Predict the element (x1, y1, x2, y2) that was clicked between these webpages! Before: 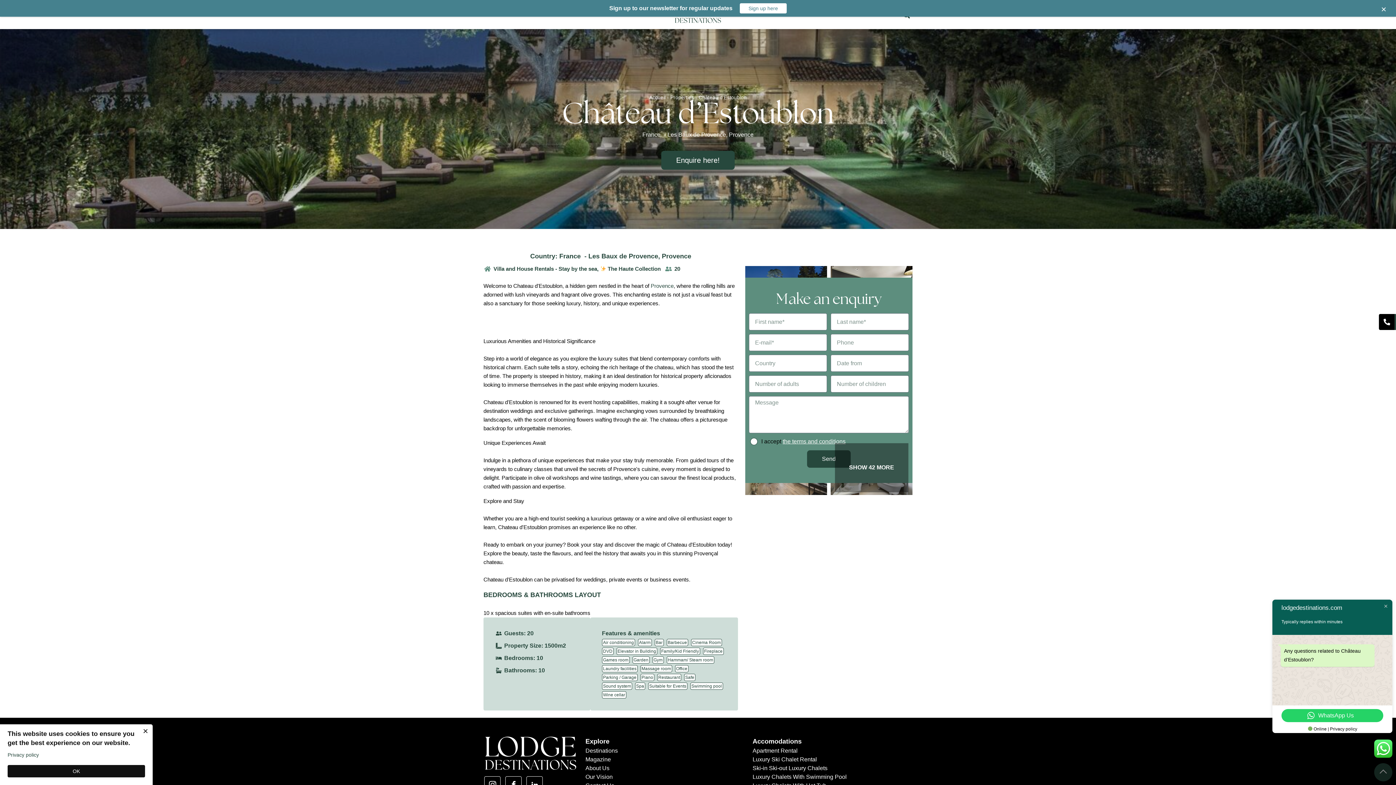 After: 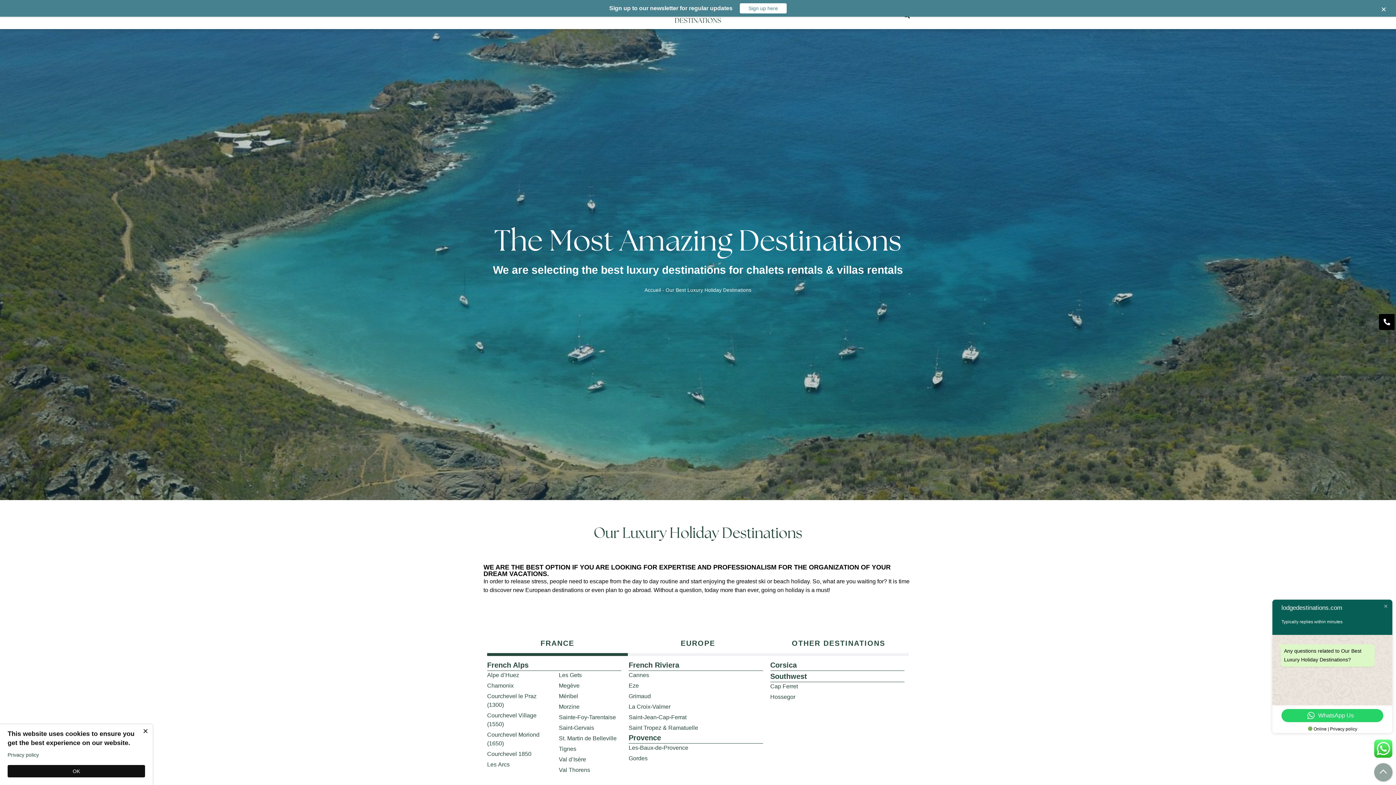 Action: bbox: (585, 748, 618, 754) label: Destinations